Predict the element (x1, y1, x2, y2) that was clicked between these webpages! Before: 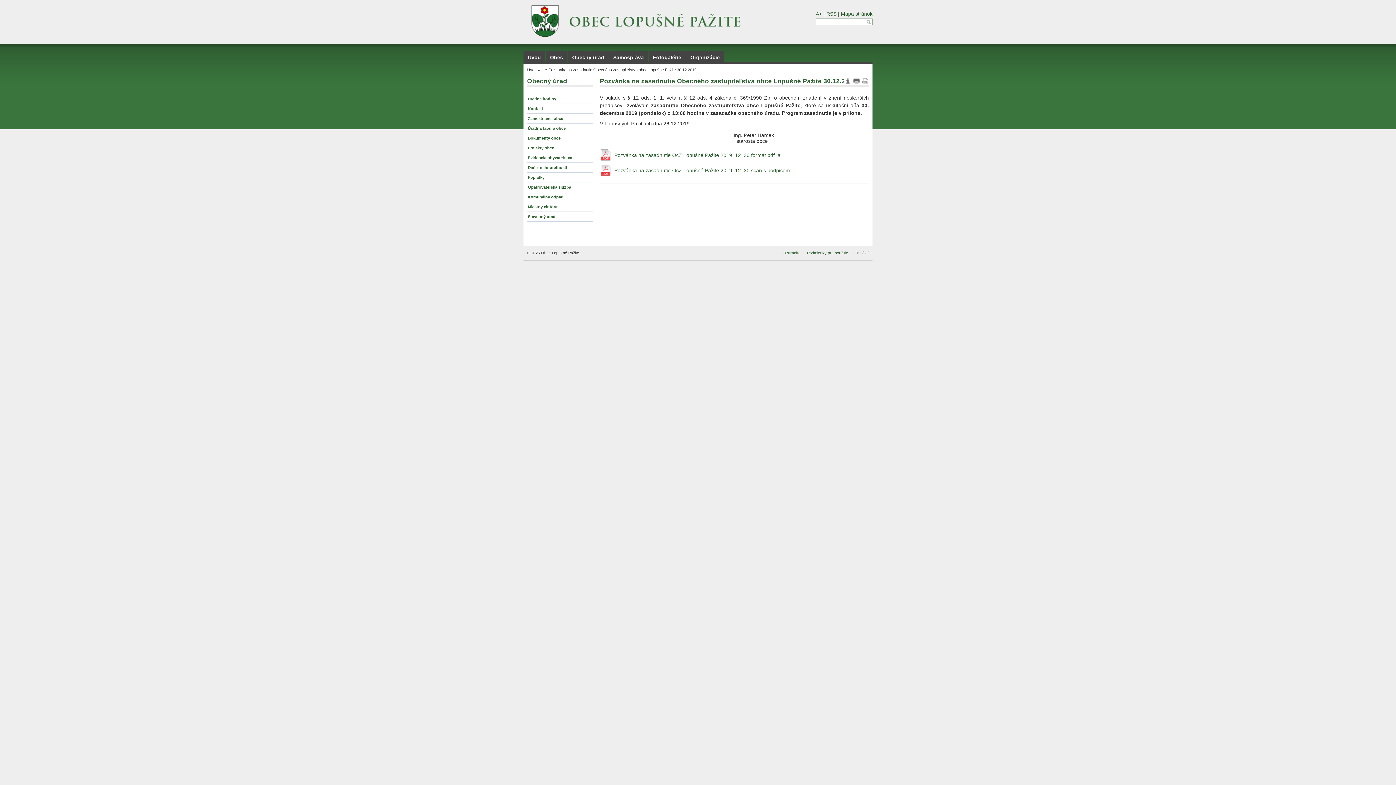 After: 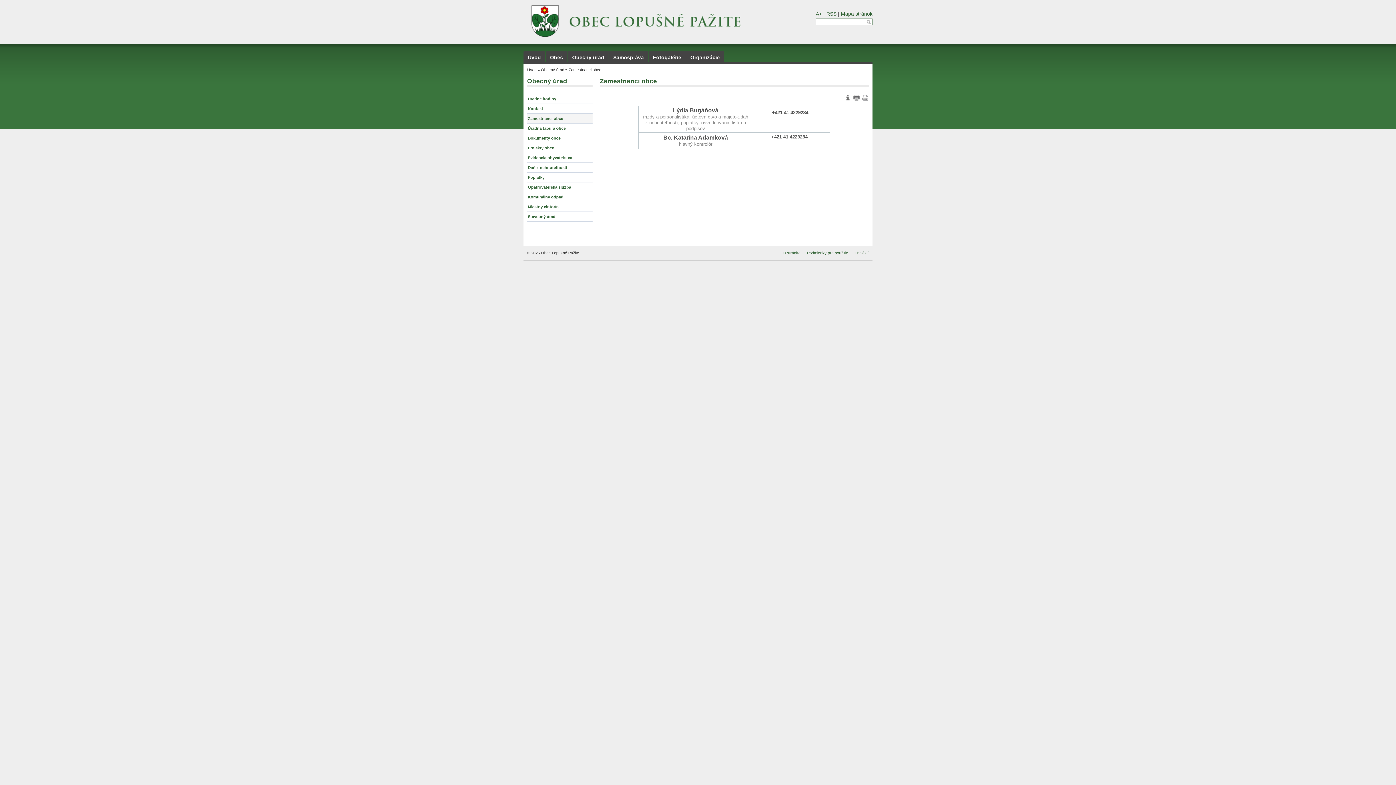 Action: label: Zamestnanci obce bbox: (527, 113, 592, 123)